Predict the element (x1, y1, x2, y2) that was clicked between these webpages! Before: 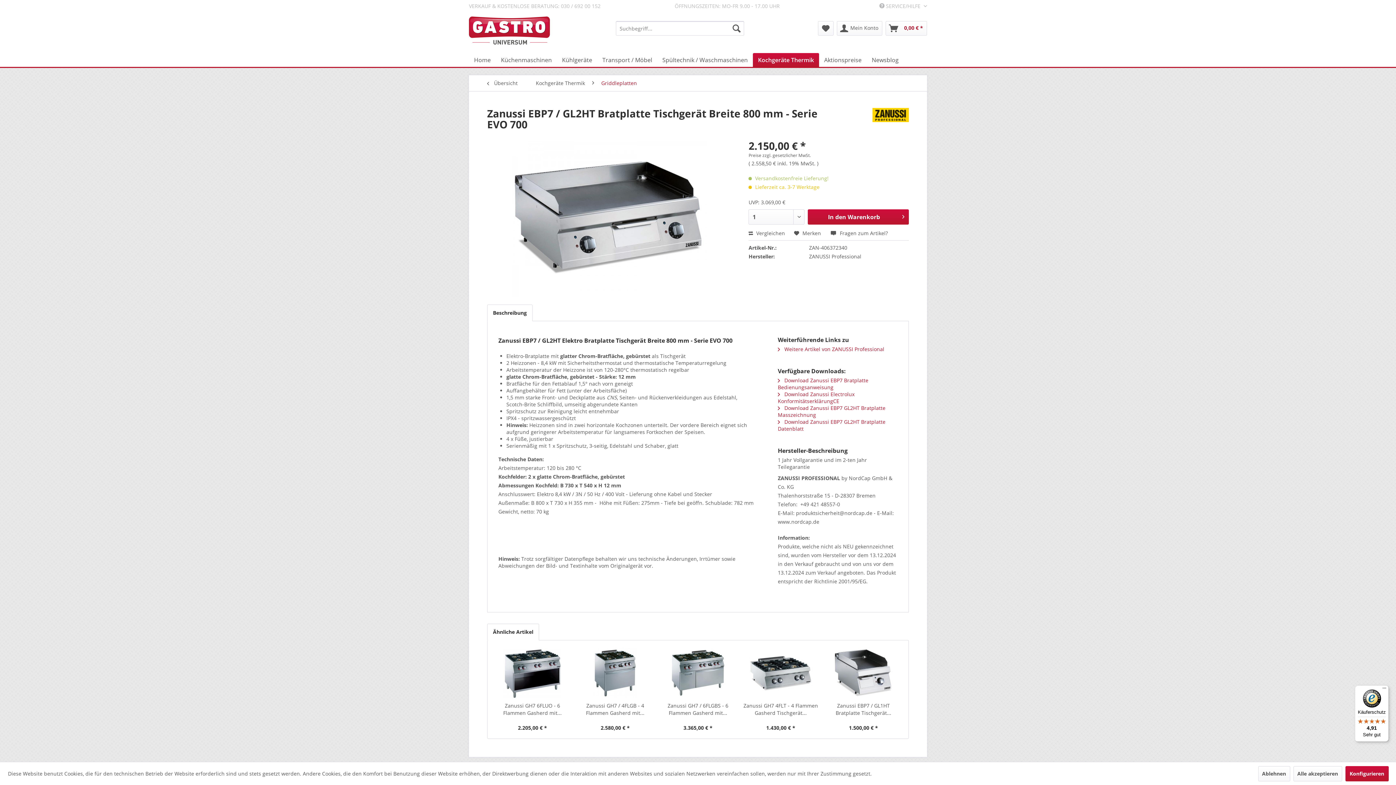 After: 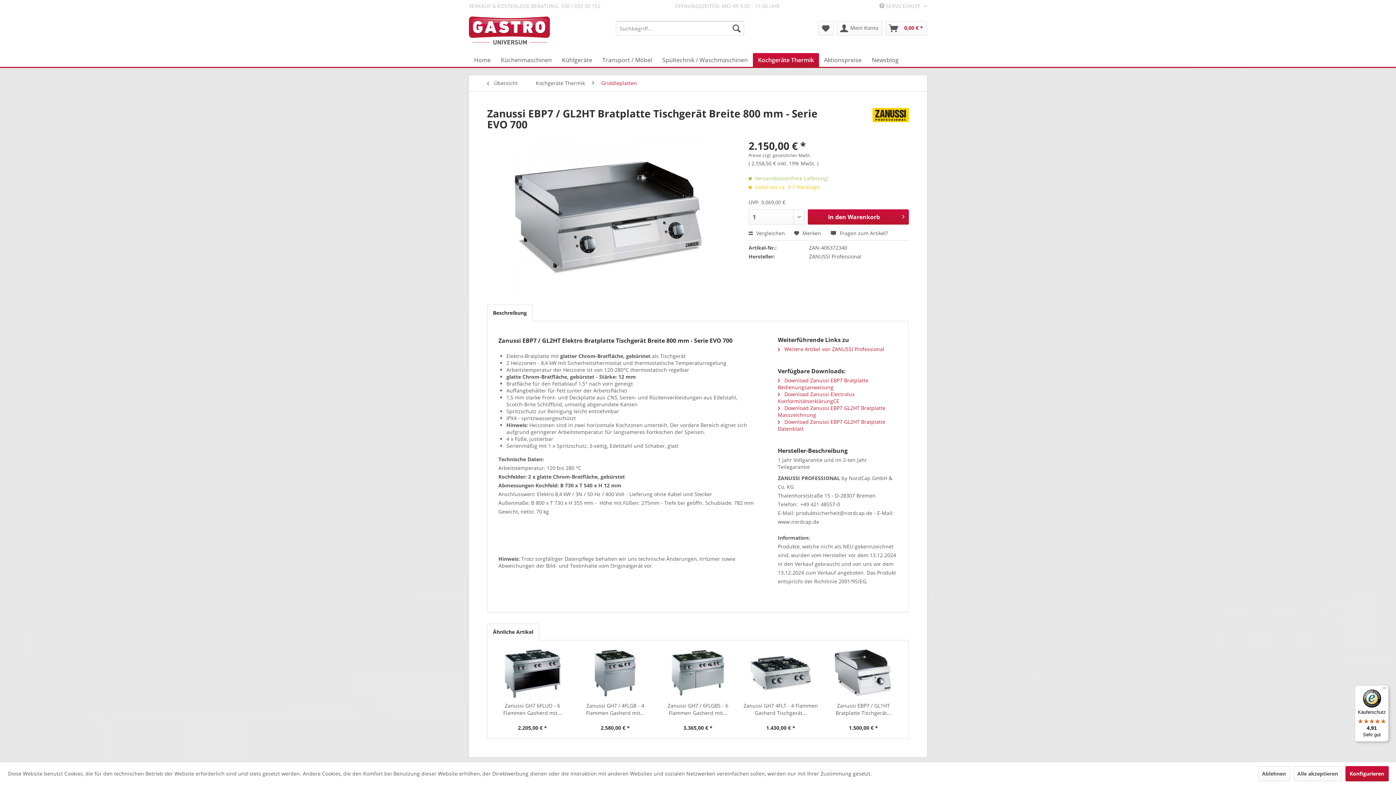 Action: label: Ähnliche Artikel bbox: (487, 624, 539, 640)